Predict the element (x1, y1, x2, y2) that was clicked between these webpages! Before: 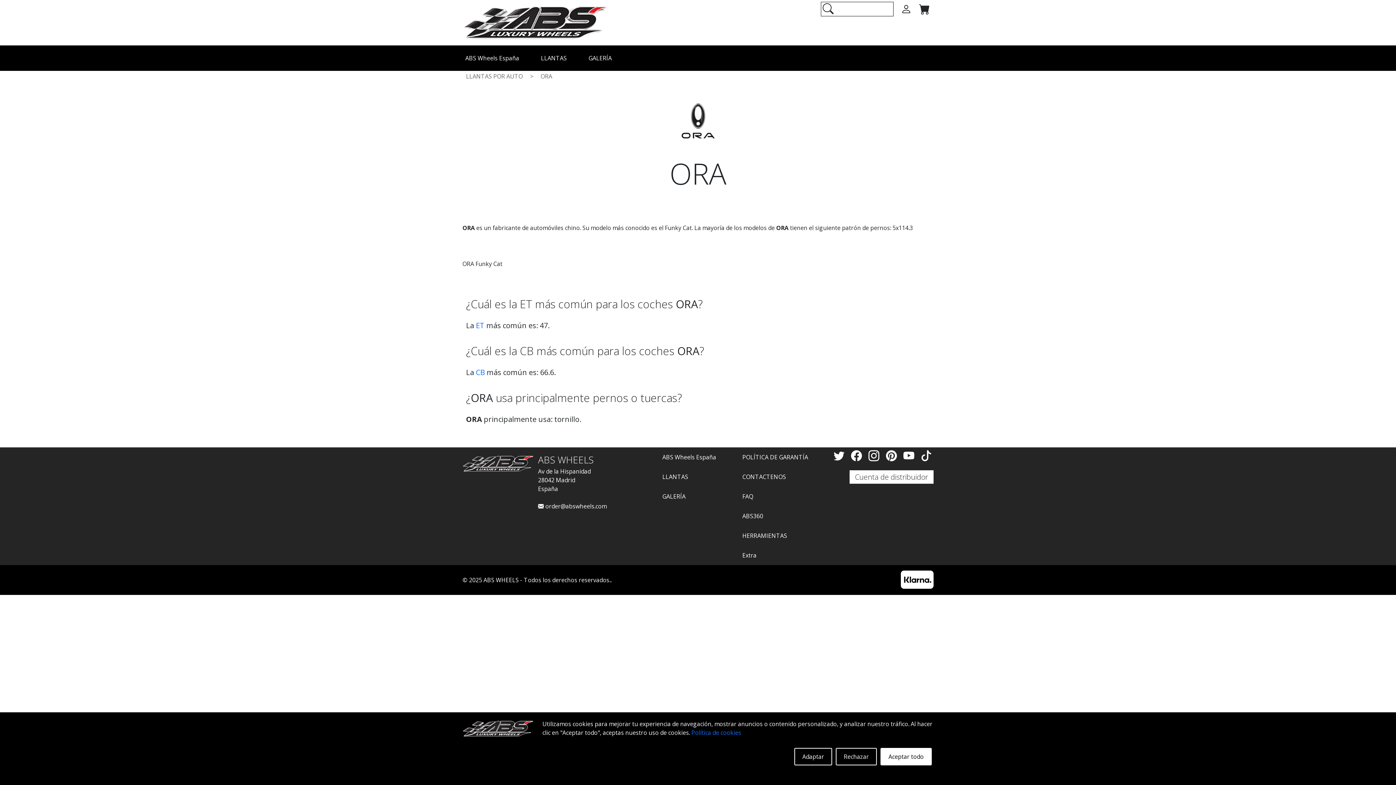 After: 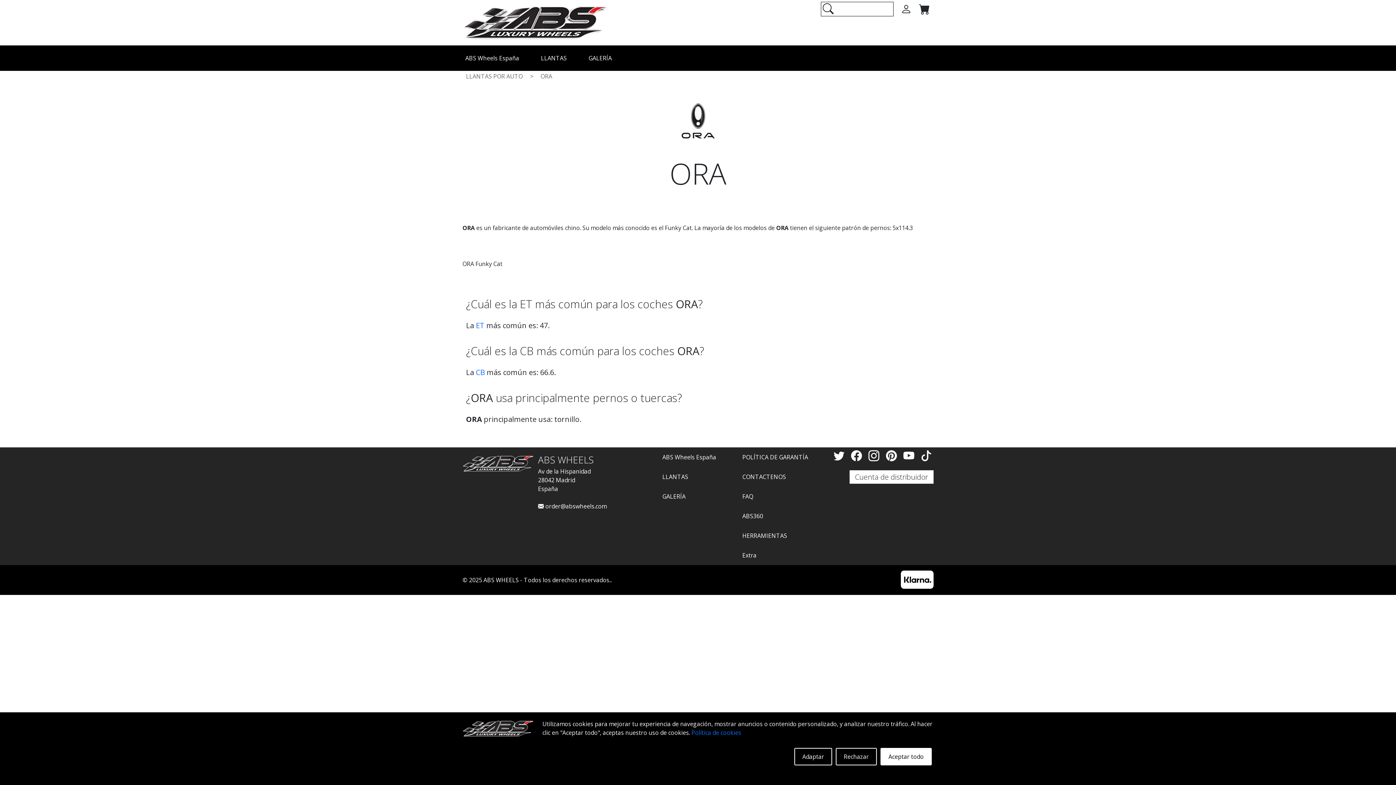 Action: label: Twitter bbox: (832, 446, 849, 465)